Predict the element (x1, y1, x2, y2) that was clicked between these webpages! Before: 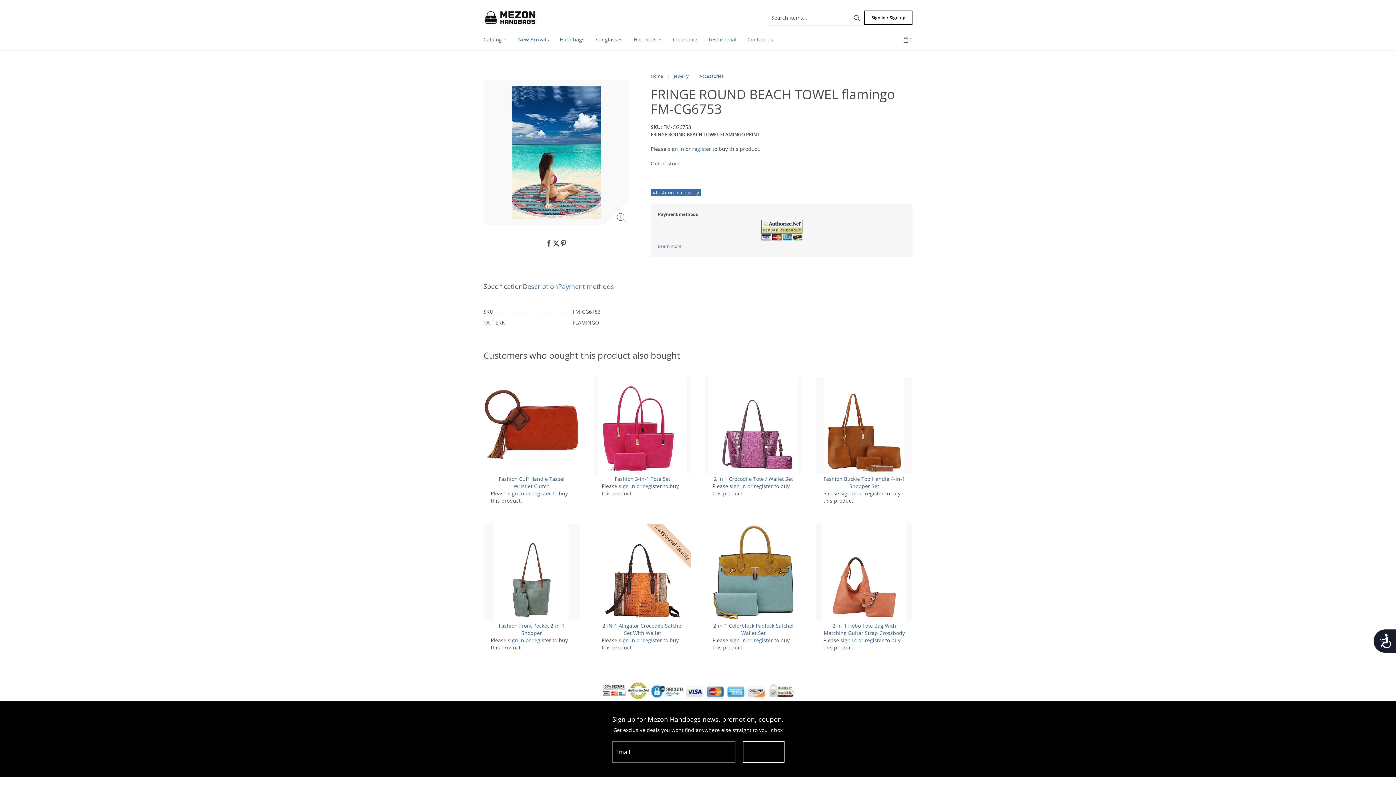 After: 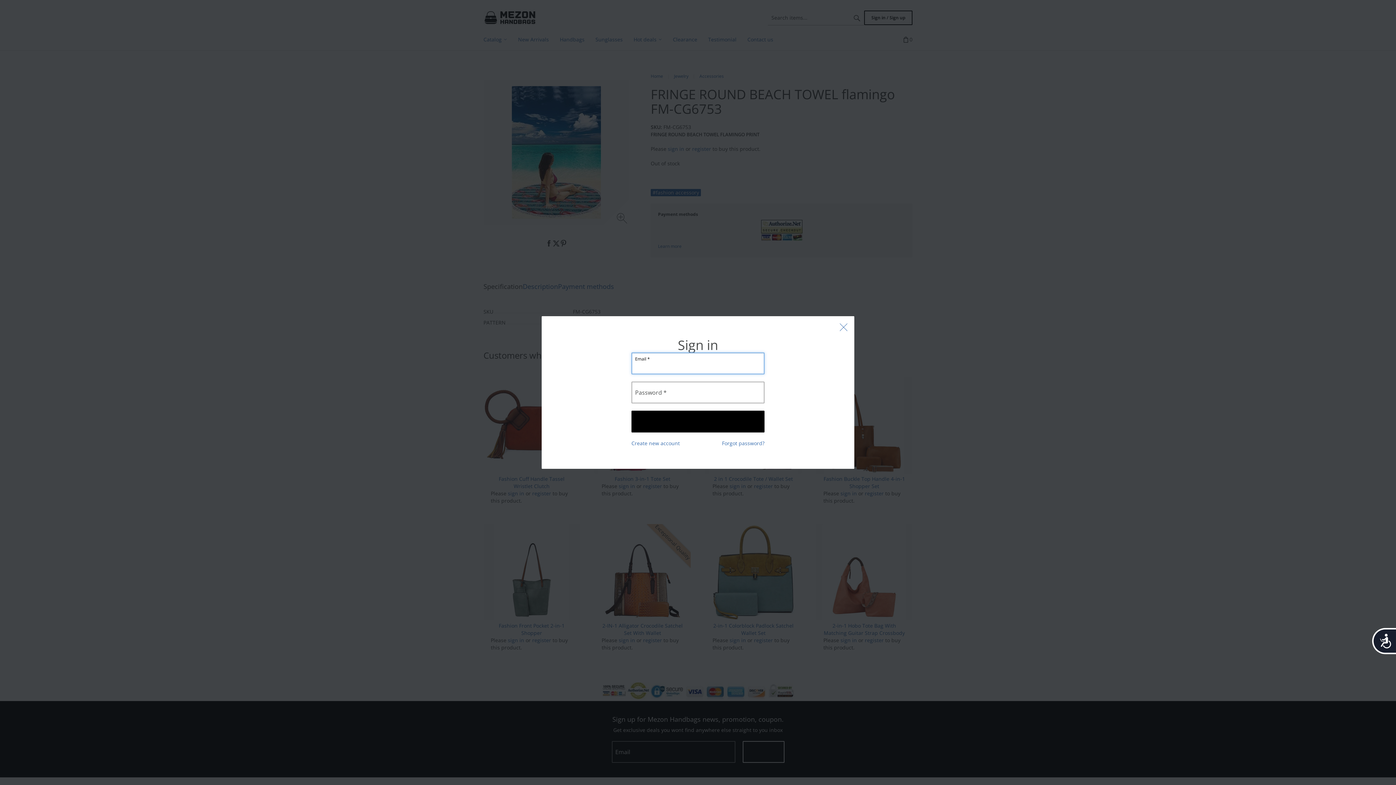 Action: label: sign in bbox: (840, 490, 857, 497)